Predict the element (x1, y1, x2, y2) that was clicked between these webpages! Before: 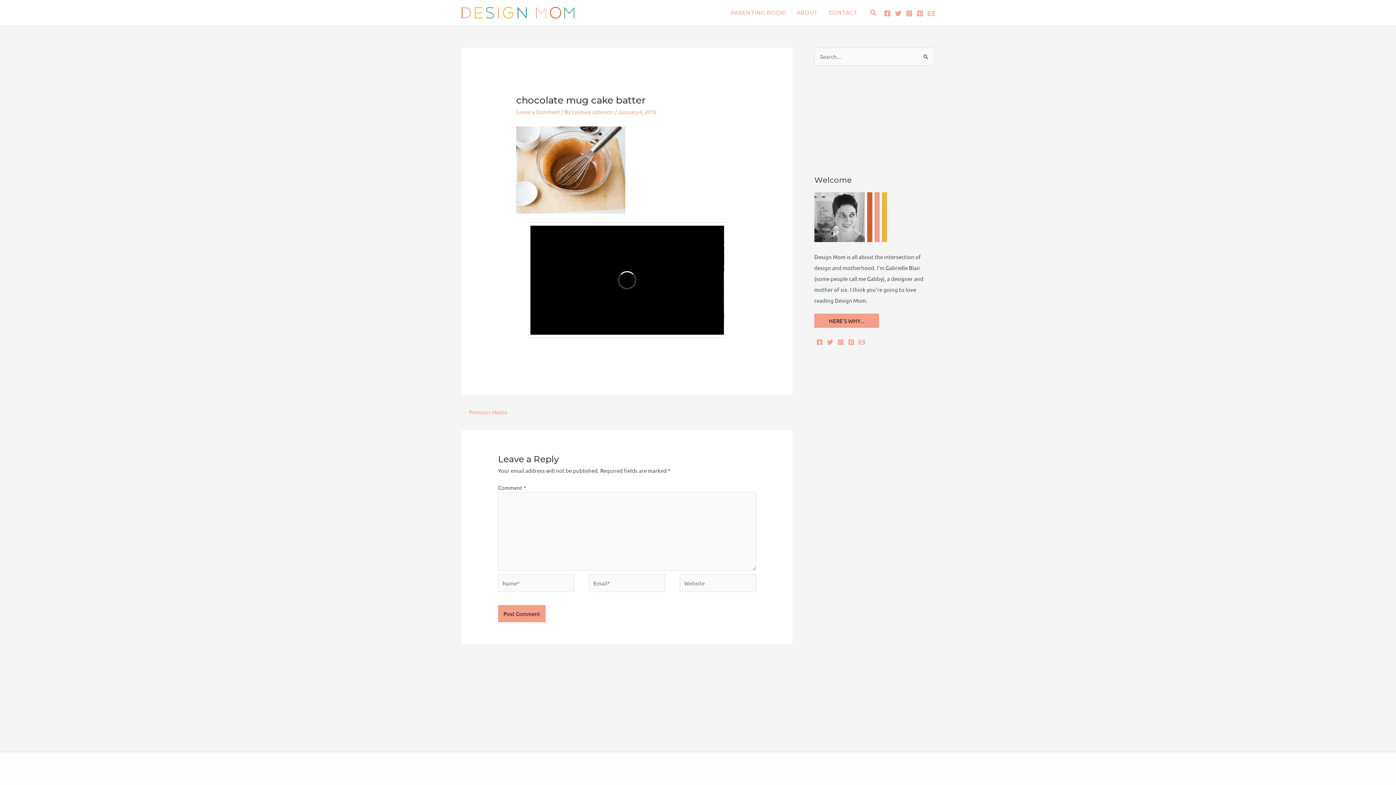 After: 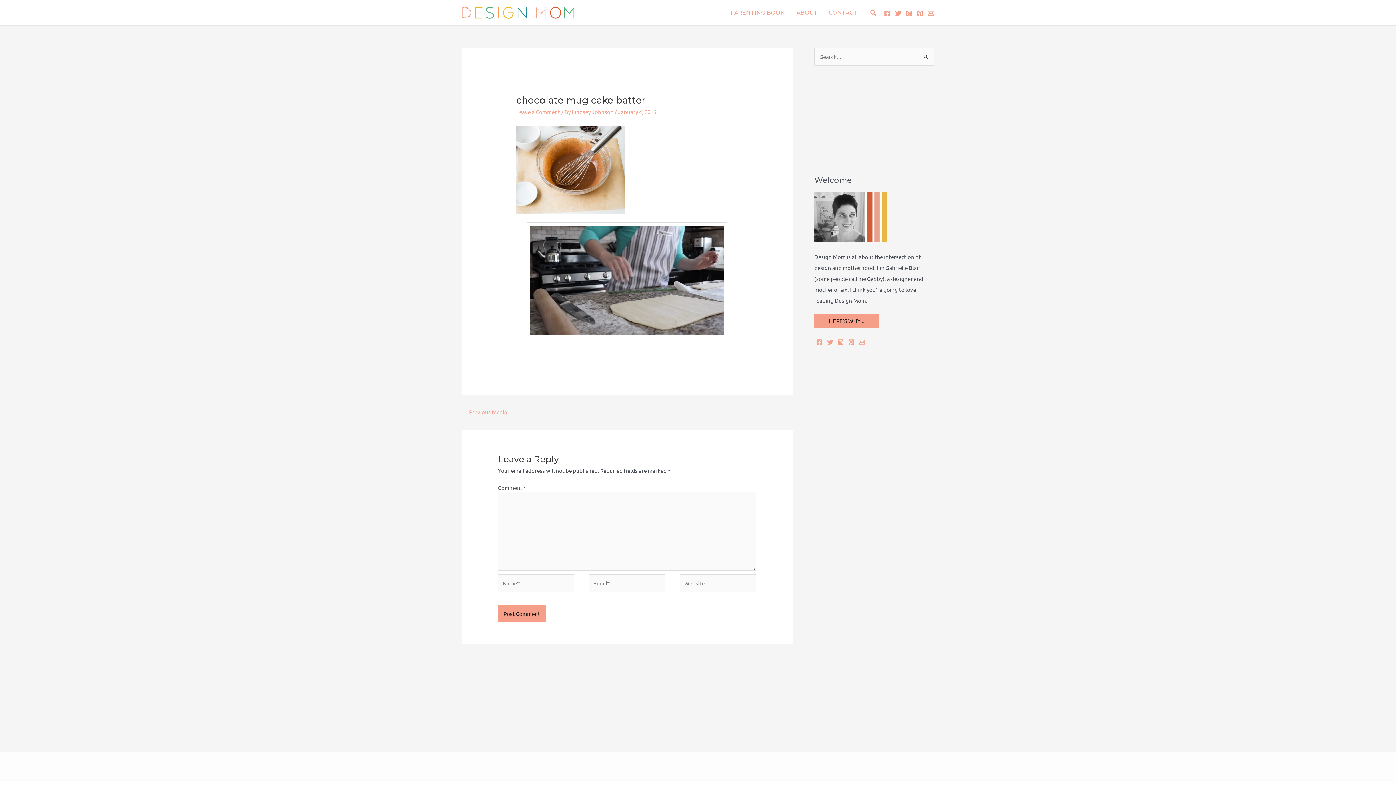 Action: label: Twitter bbox: (827, 339, 833, 345)